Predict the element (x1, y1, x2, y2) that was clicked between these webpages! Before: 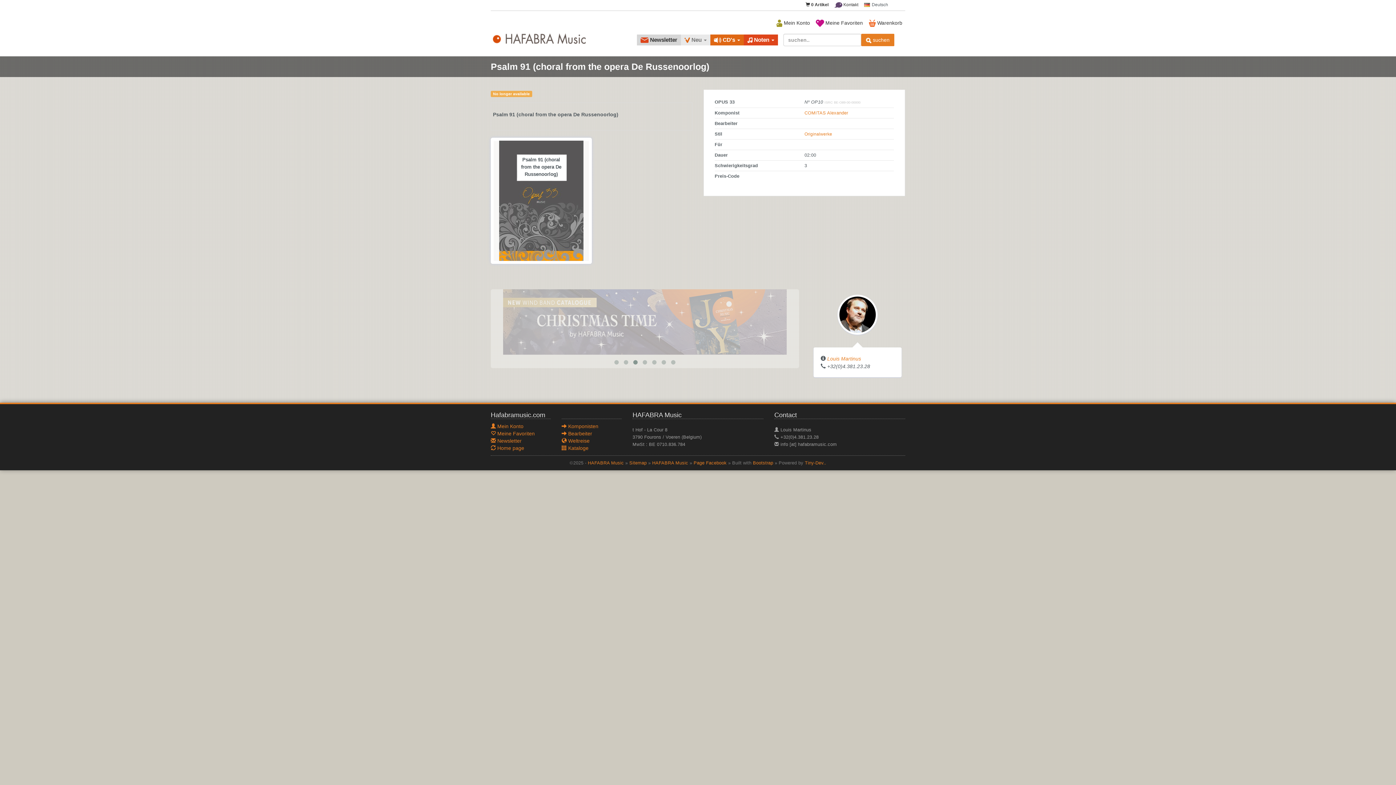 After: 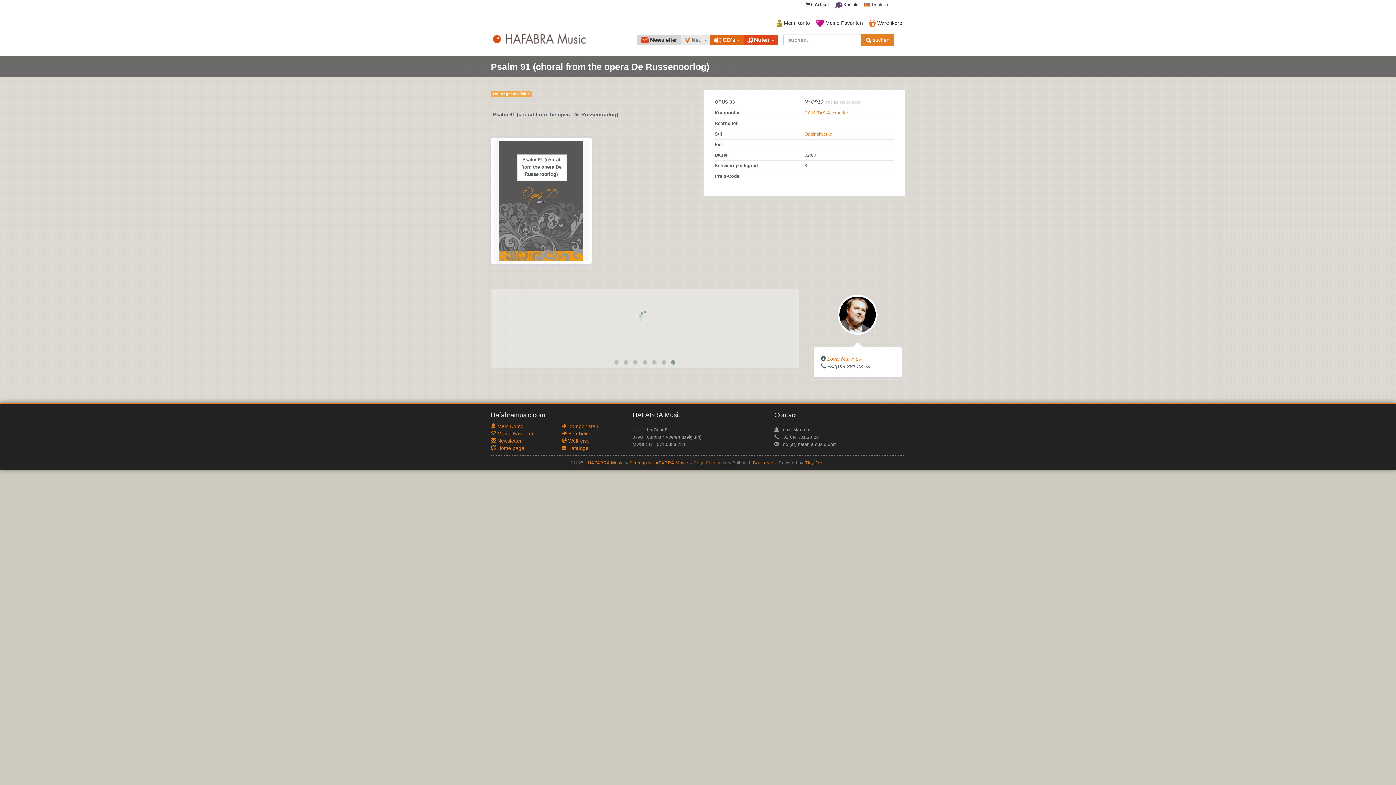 Action: bbox: (693, 460, 726, 465) label: Page Facebook